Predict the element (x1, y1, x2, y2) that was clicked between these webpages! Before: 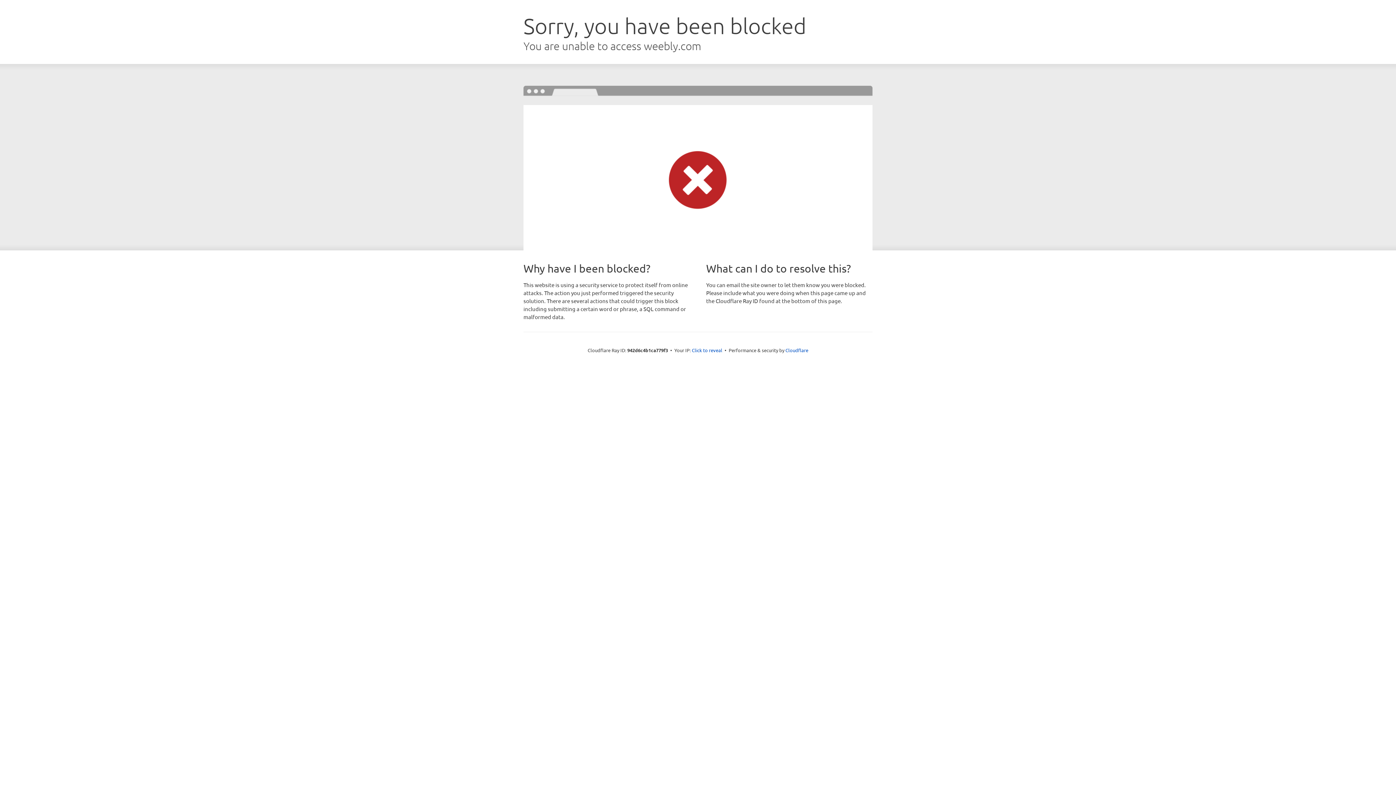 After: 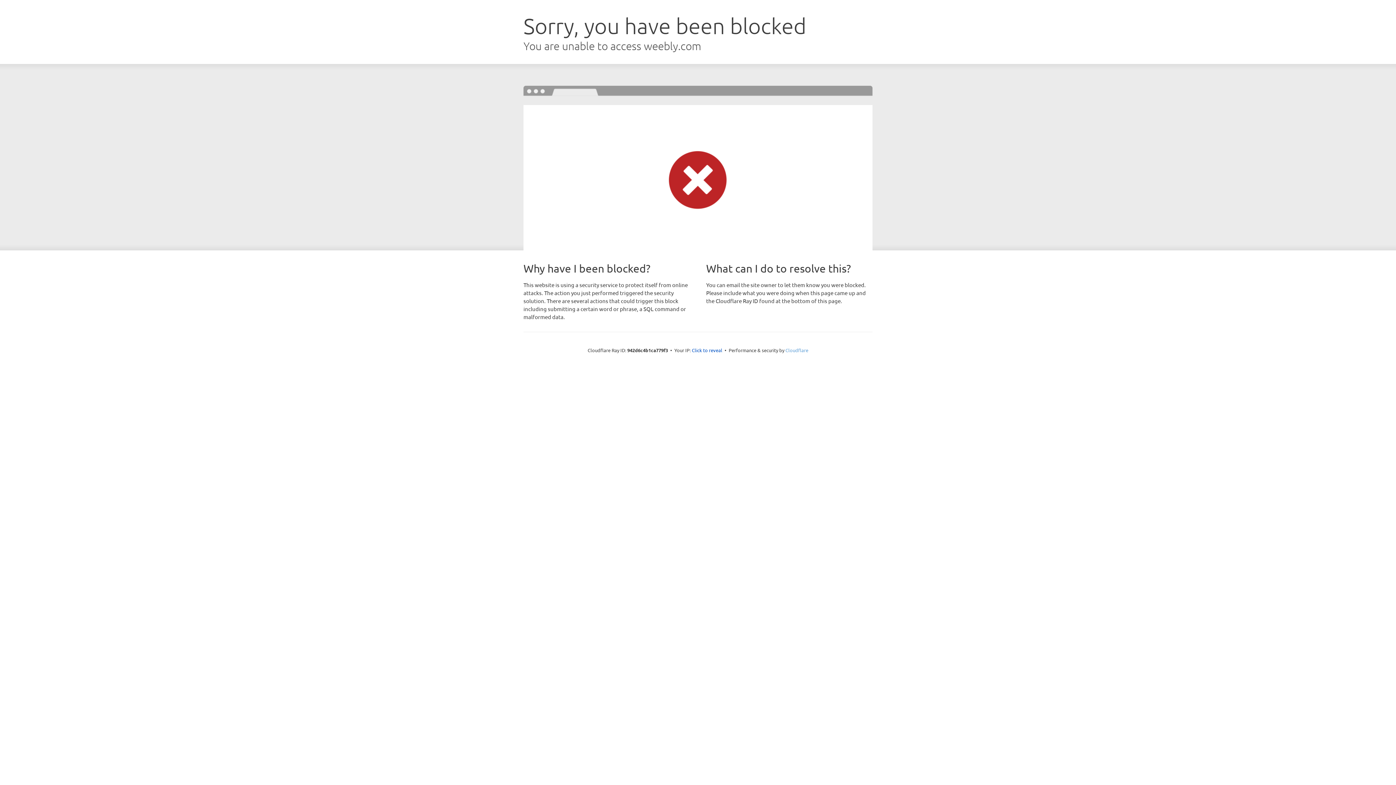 Action: label: Cloudflare bbox: (785, 347, 808, 353)